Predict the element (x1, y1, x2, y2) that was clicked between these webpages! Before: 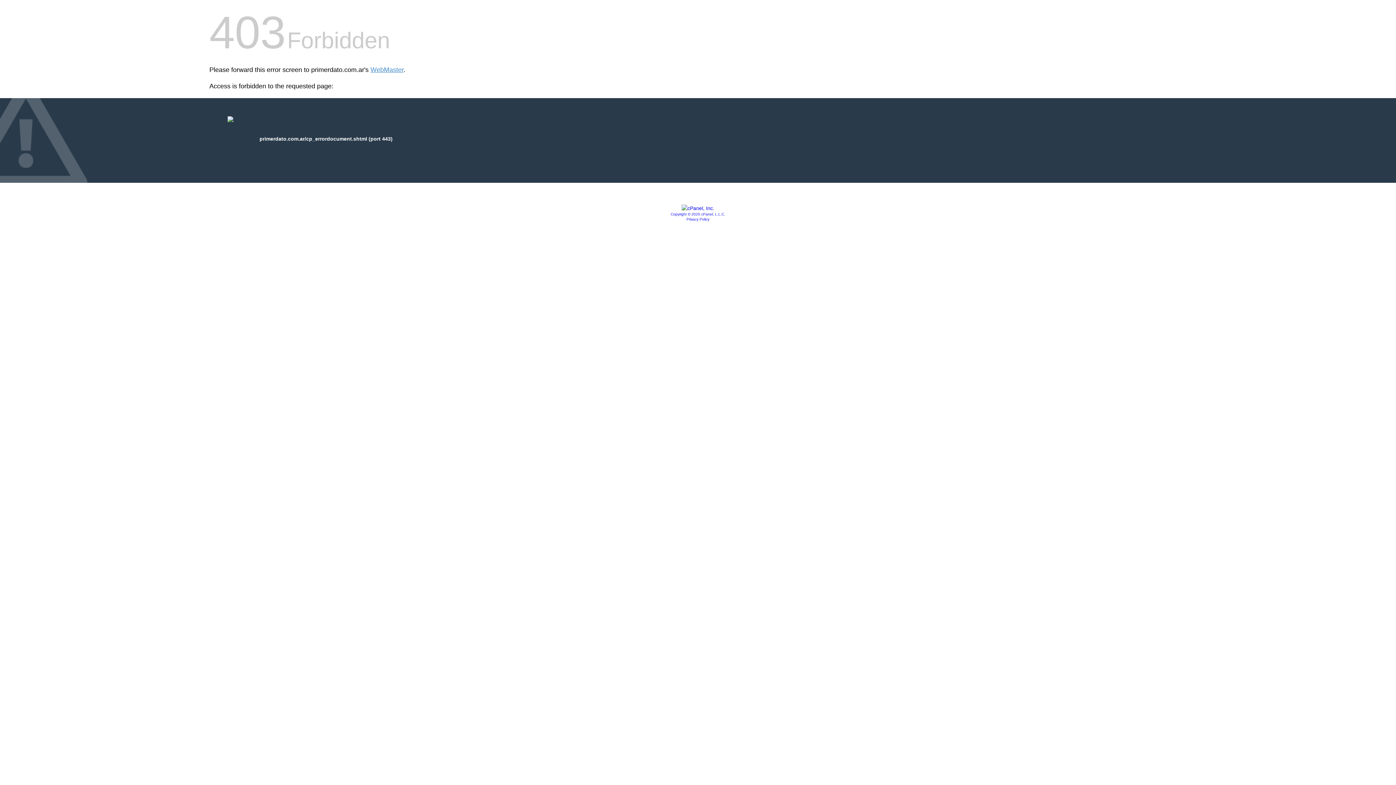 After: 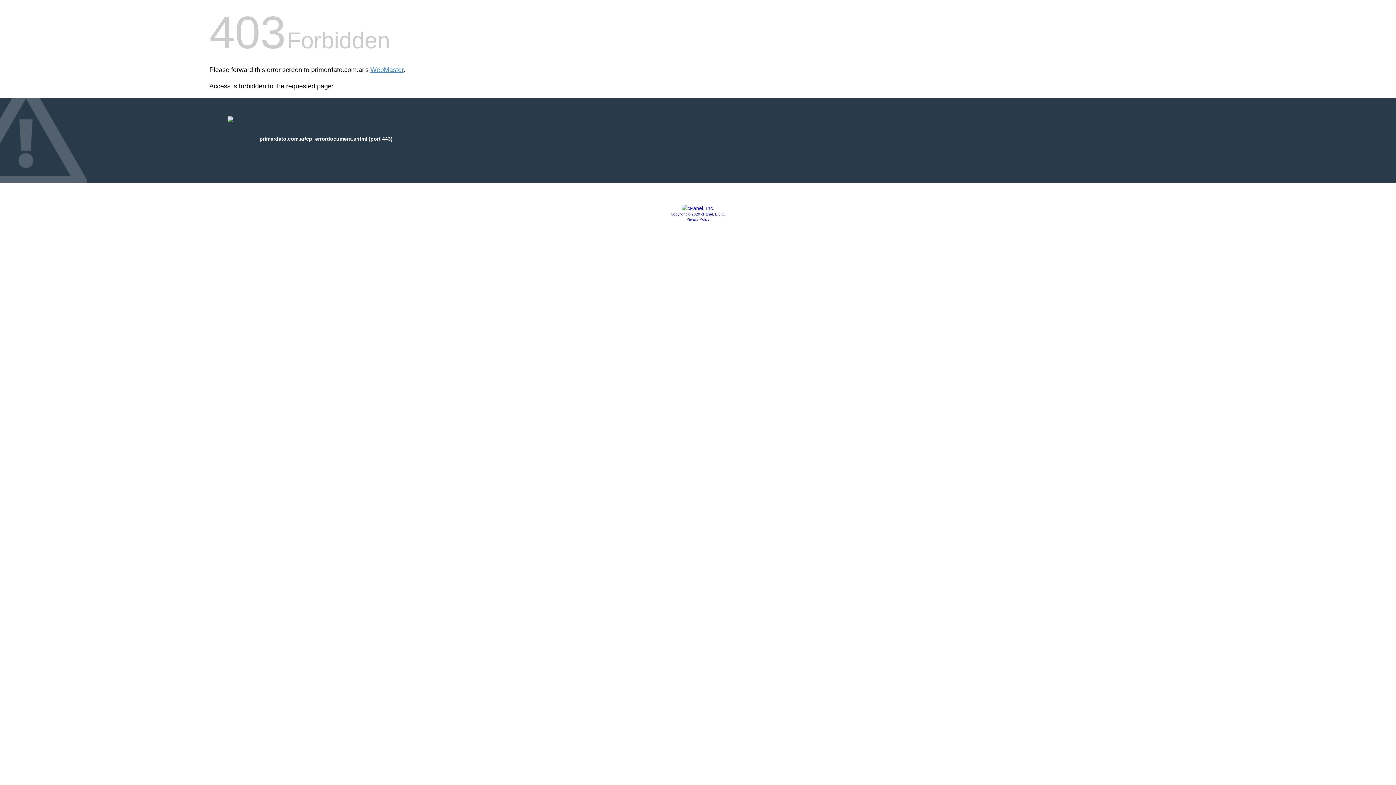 Action: bbox: (681, 205, 714, 211)